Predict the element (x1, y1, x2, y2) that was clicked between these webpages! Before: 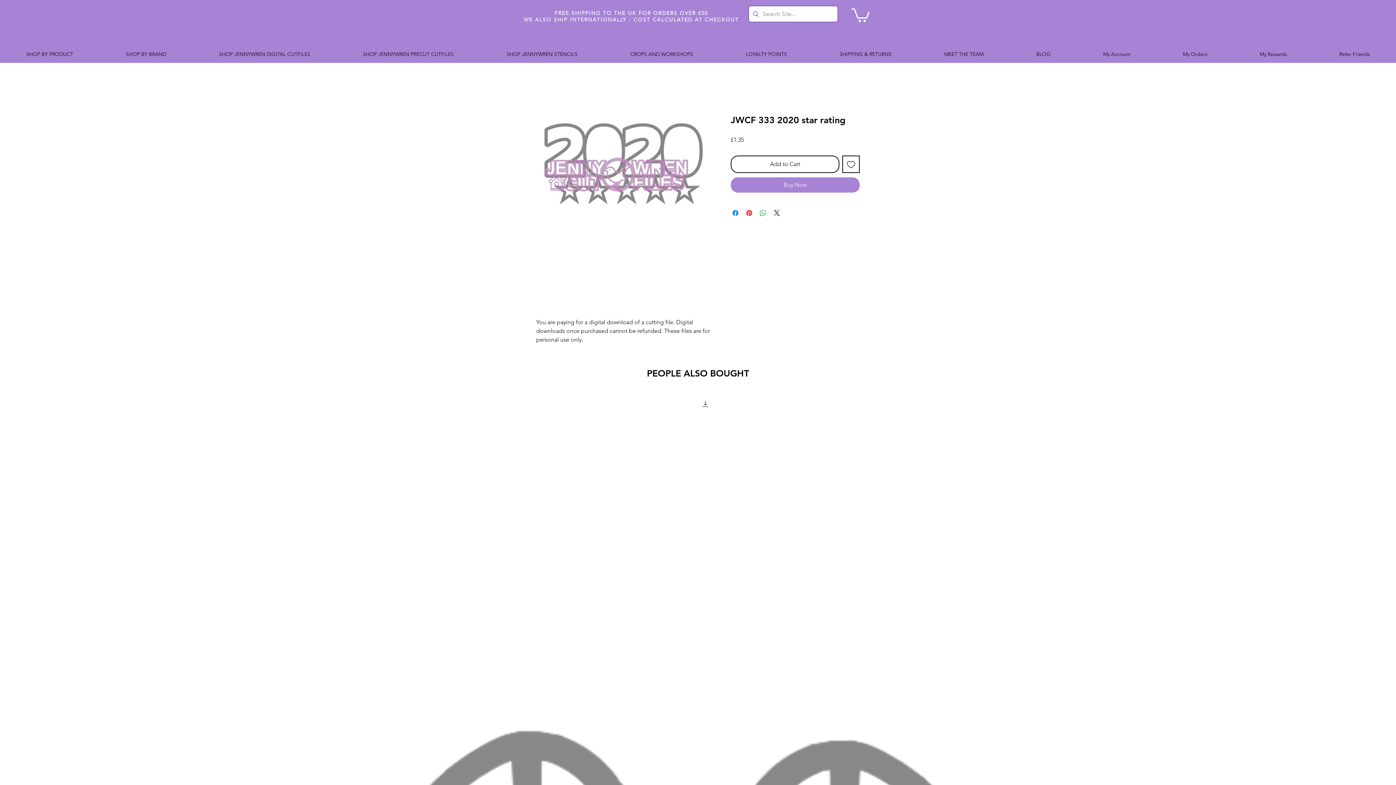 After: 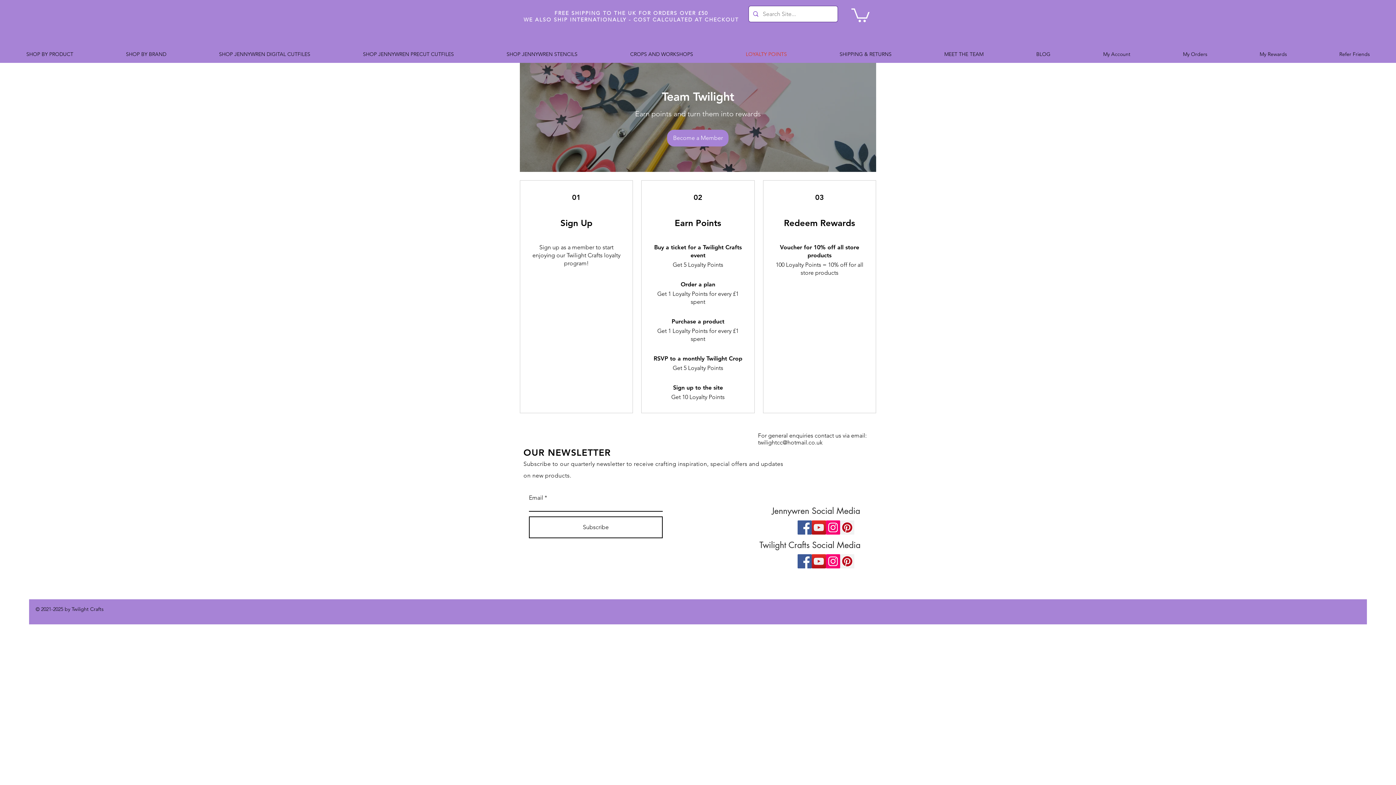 Action: label: LOYALTY POINTS bbox: (719, 45, 813, 62)